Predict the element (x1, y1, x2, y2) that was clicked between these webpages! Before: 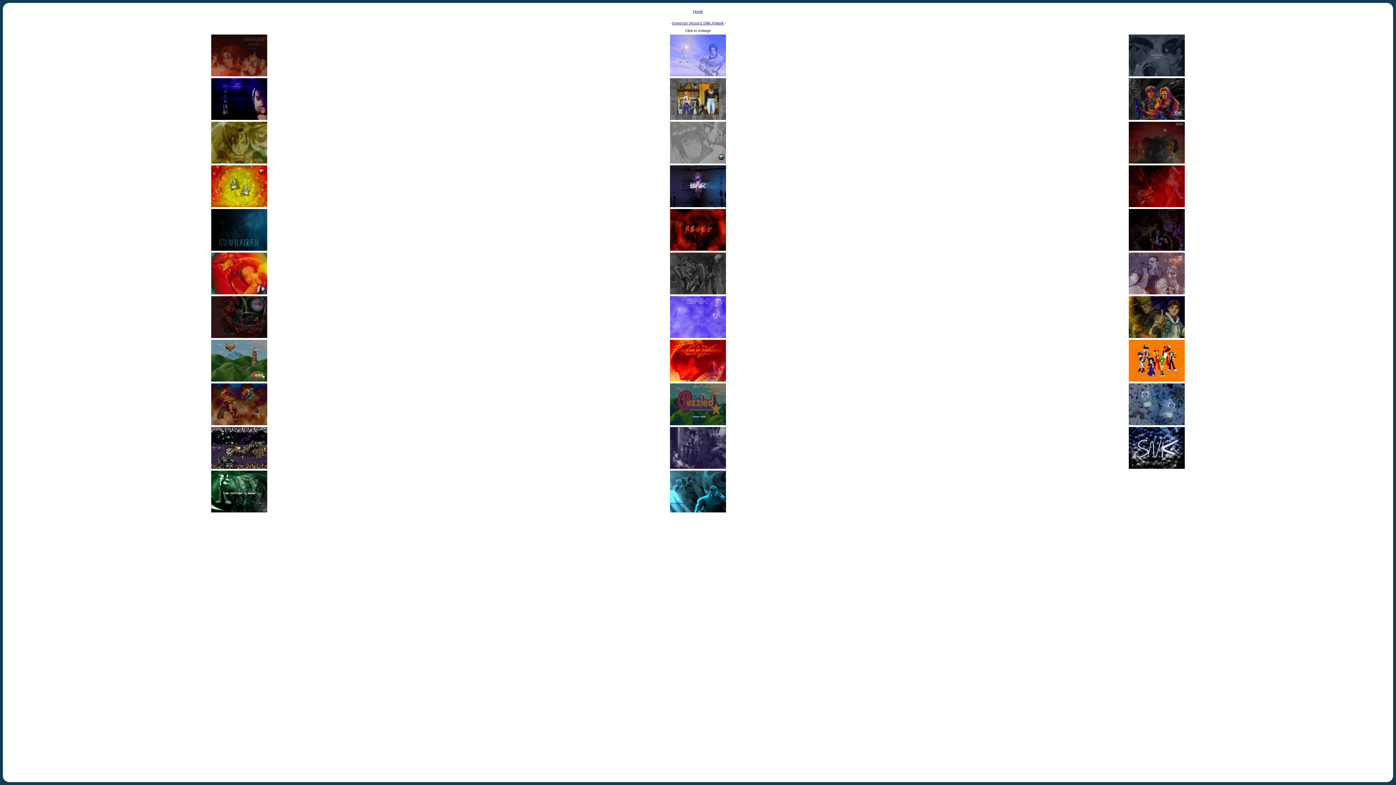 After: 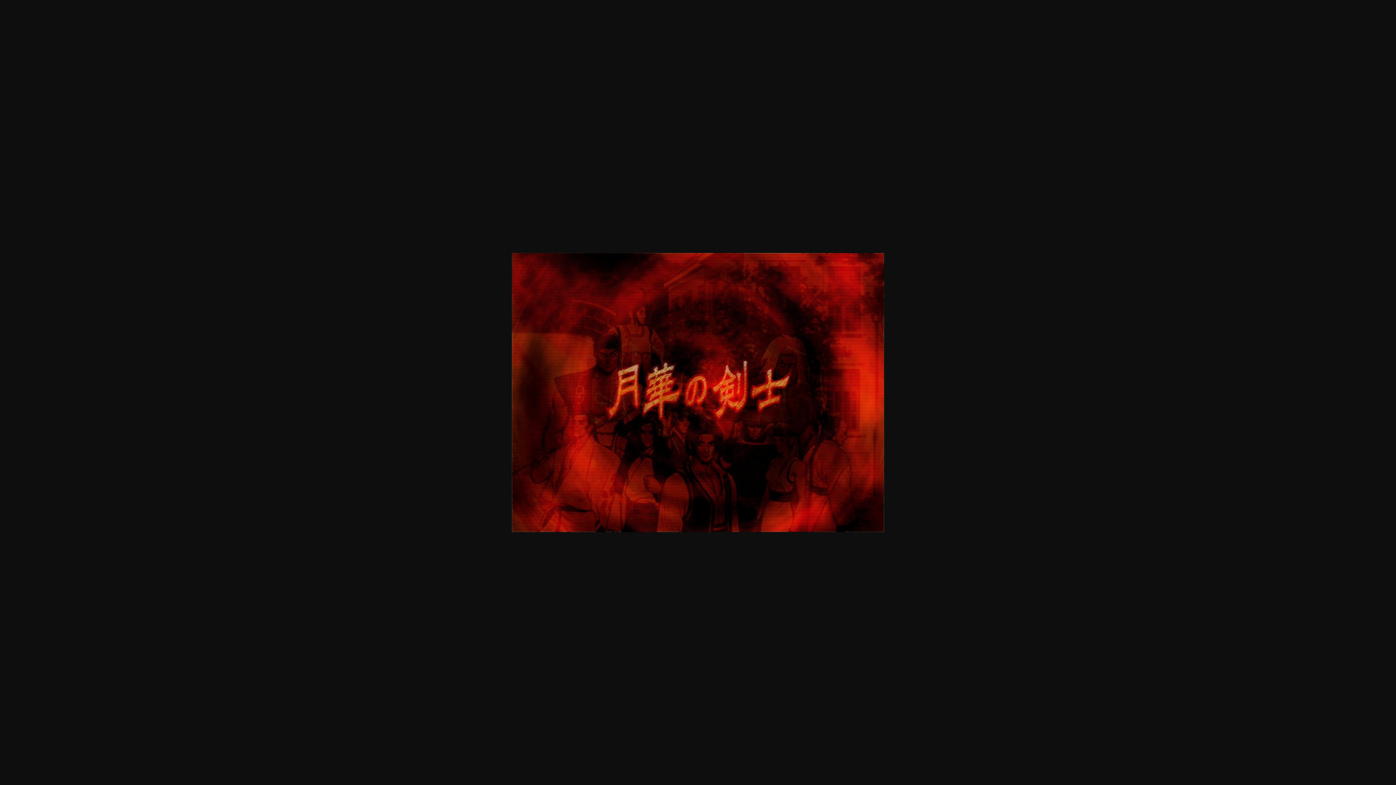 Action: bbox: (670, 245, 726, 252)